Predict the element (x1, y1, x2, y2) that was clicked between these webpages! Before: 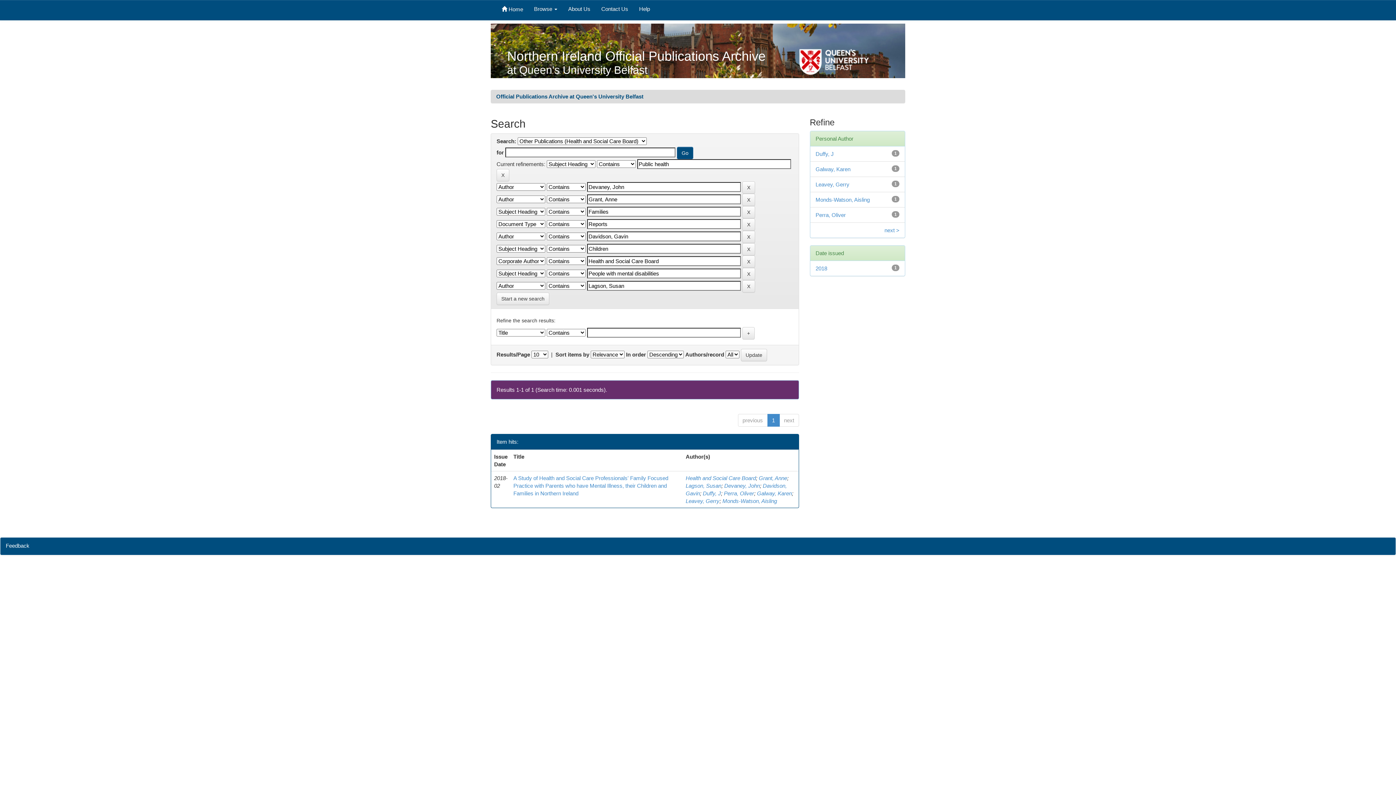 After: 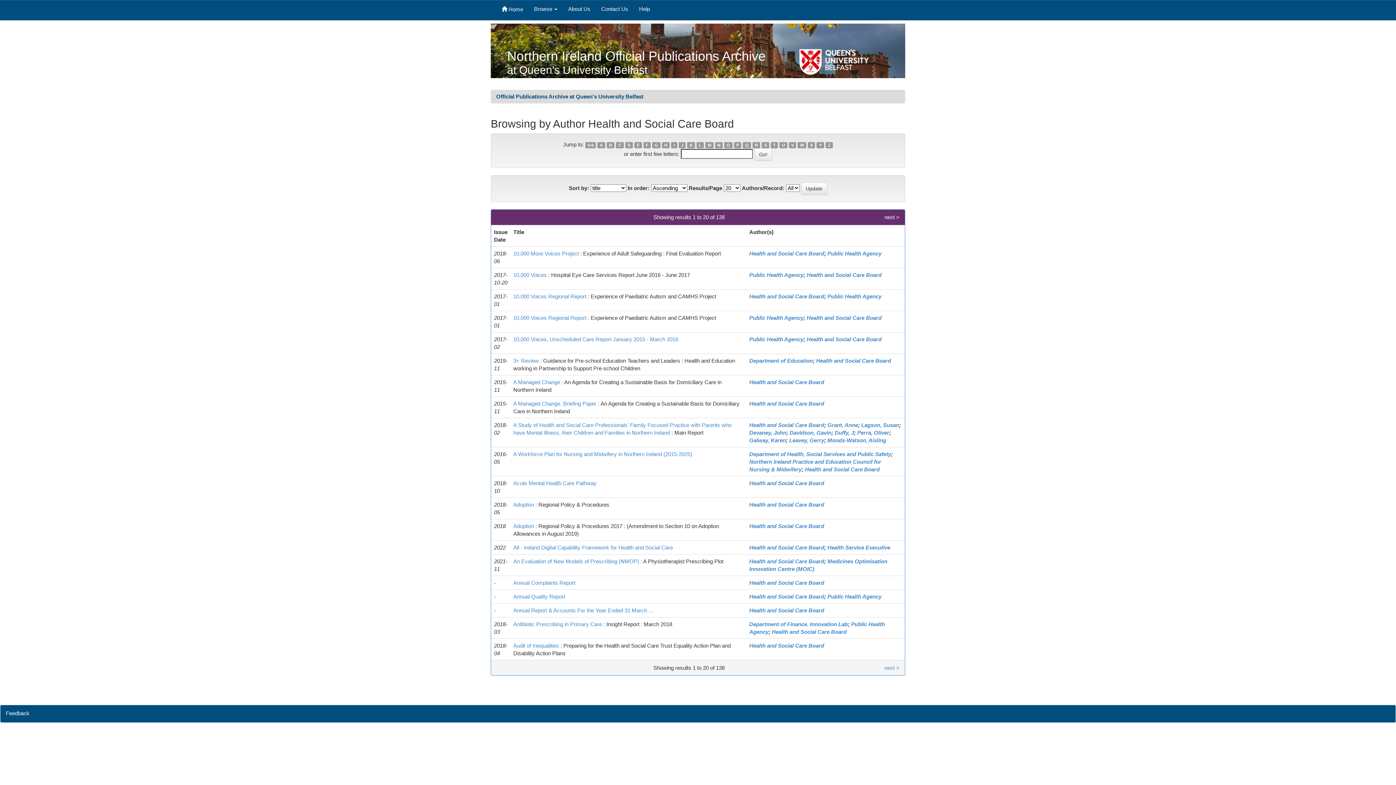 Action: label: Health and Social Care Board bbox: (685, 475, 756, 481)